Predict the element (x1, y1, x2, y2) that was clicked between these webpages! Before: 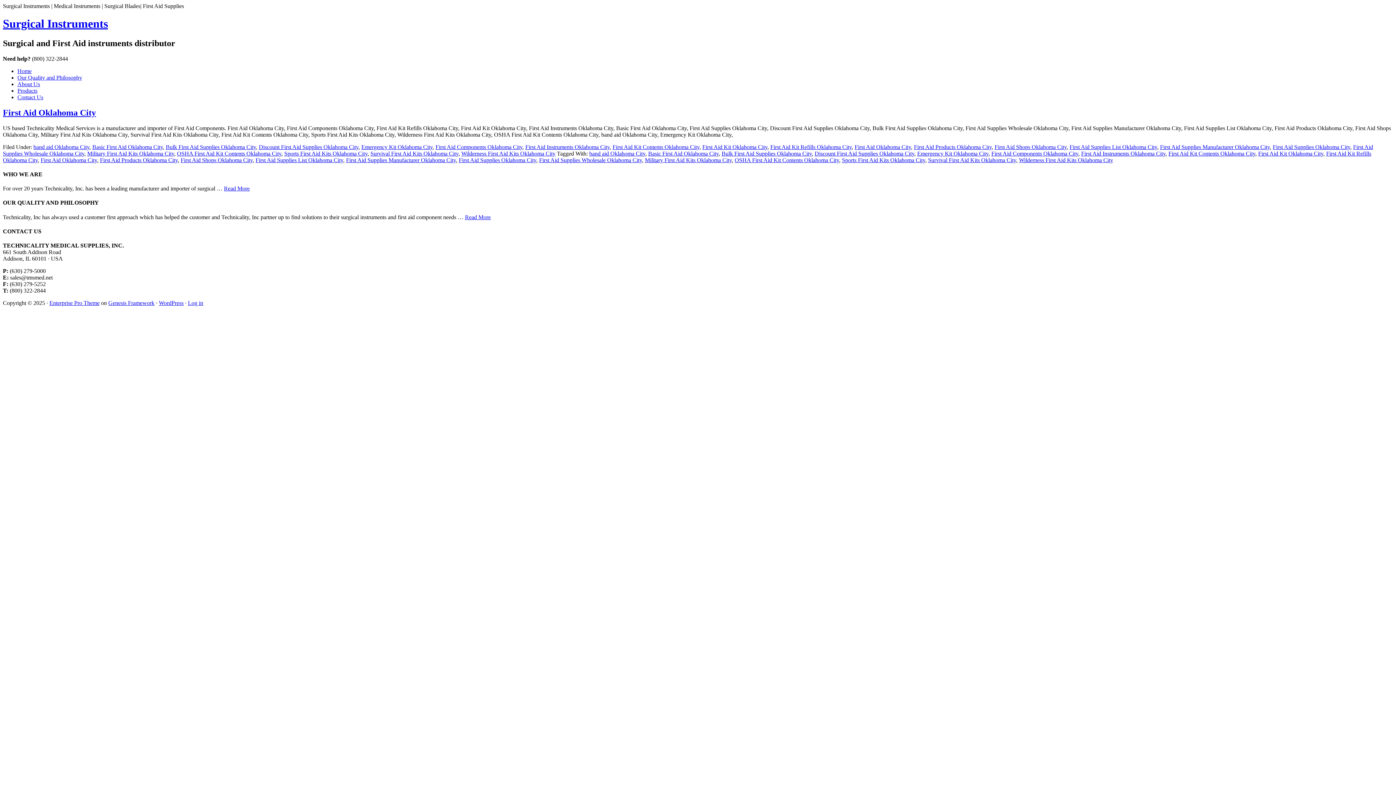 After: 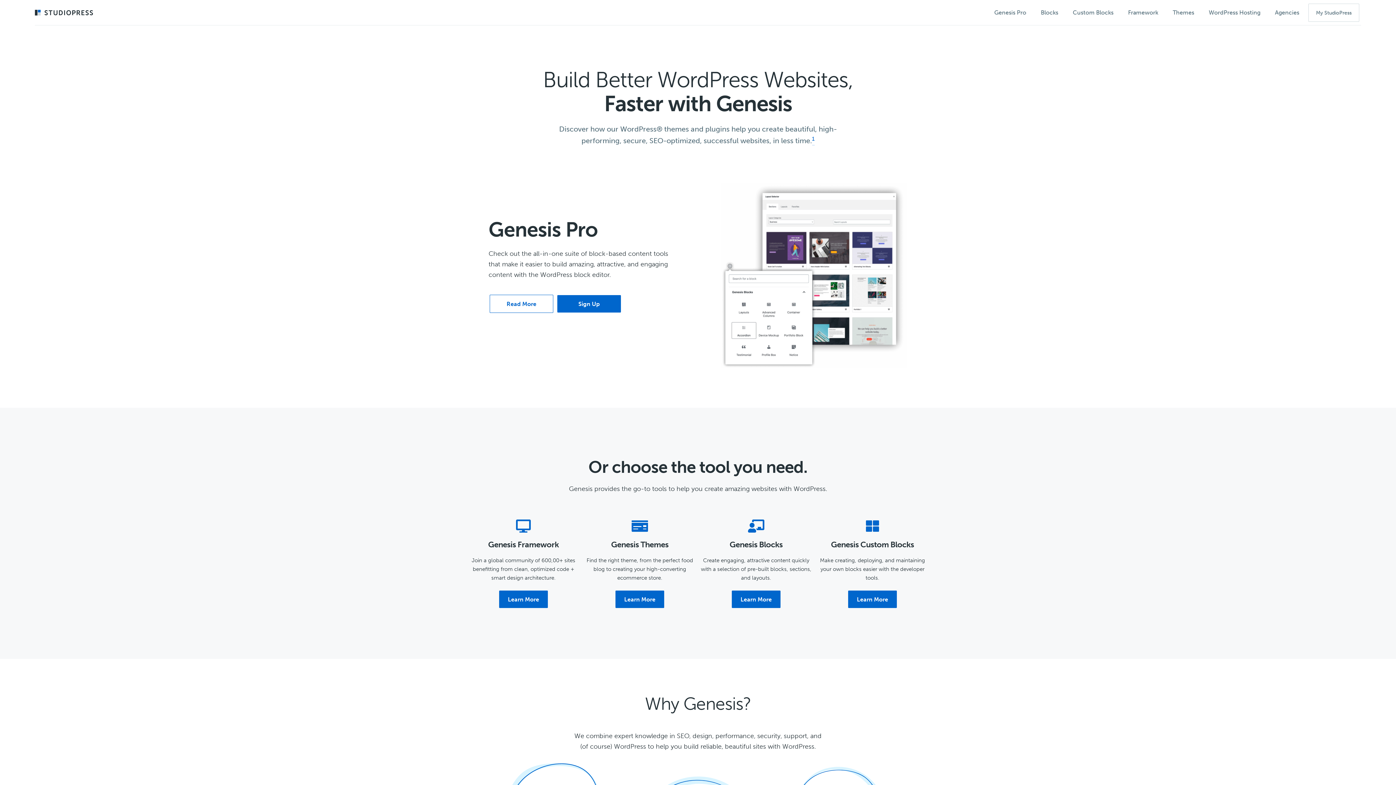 Action: bbox: (108, 300, 154, 306) label: Genesis Framework